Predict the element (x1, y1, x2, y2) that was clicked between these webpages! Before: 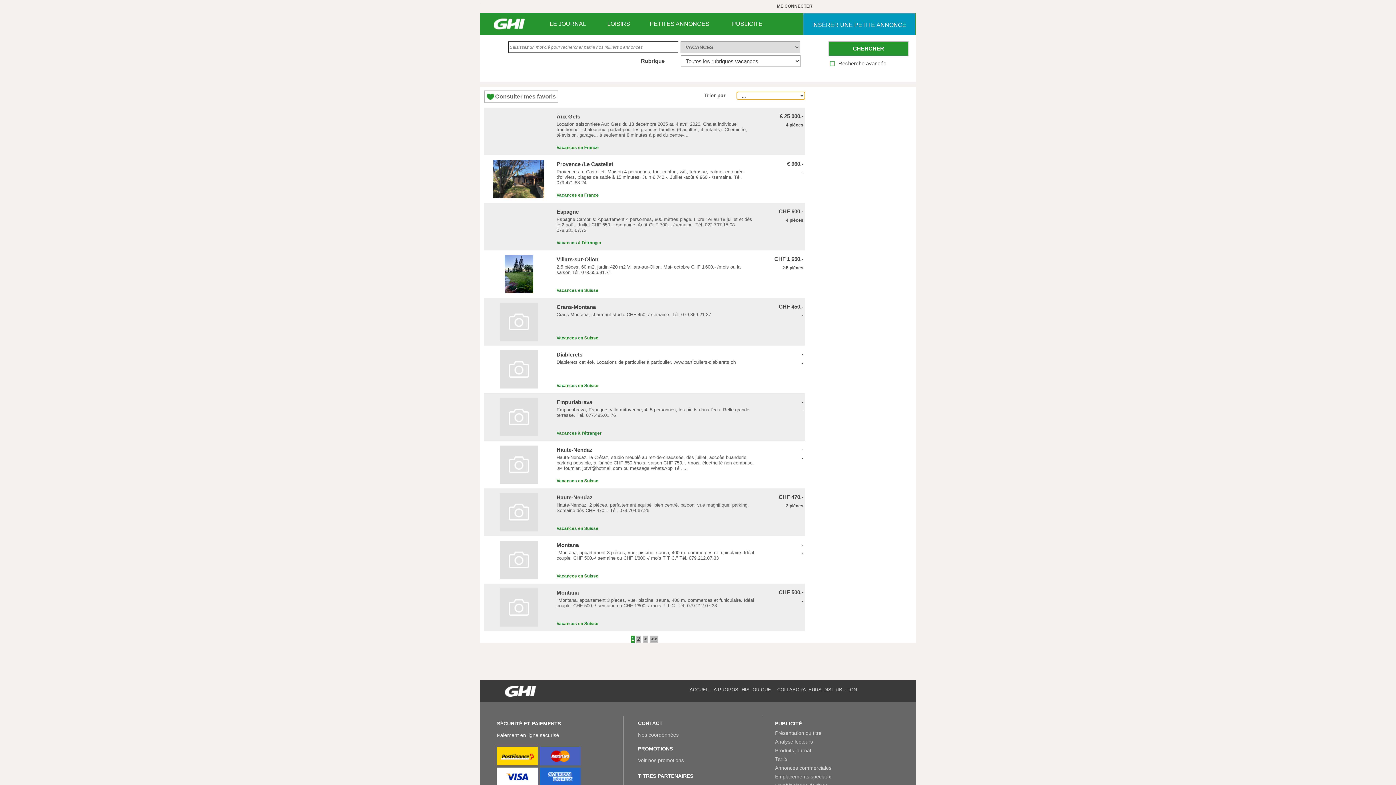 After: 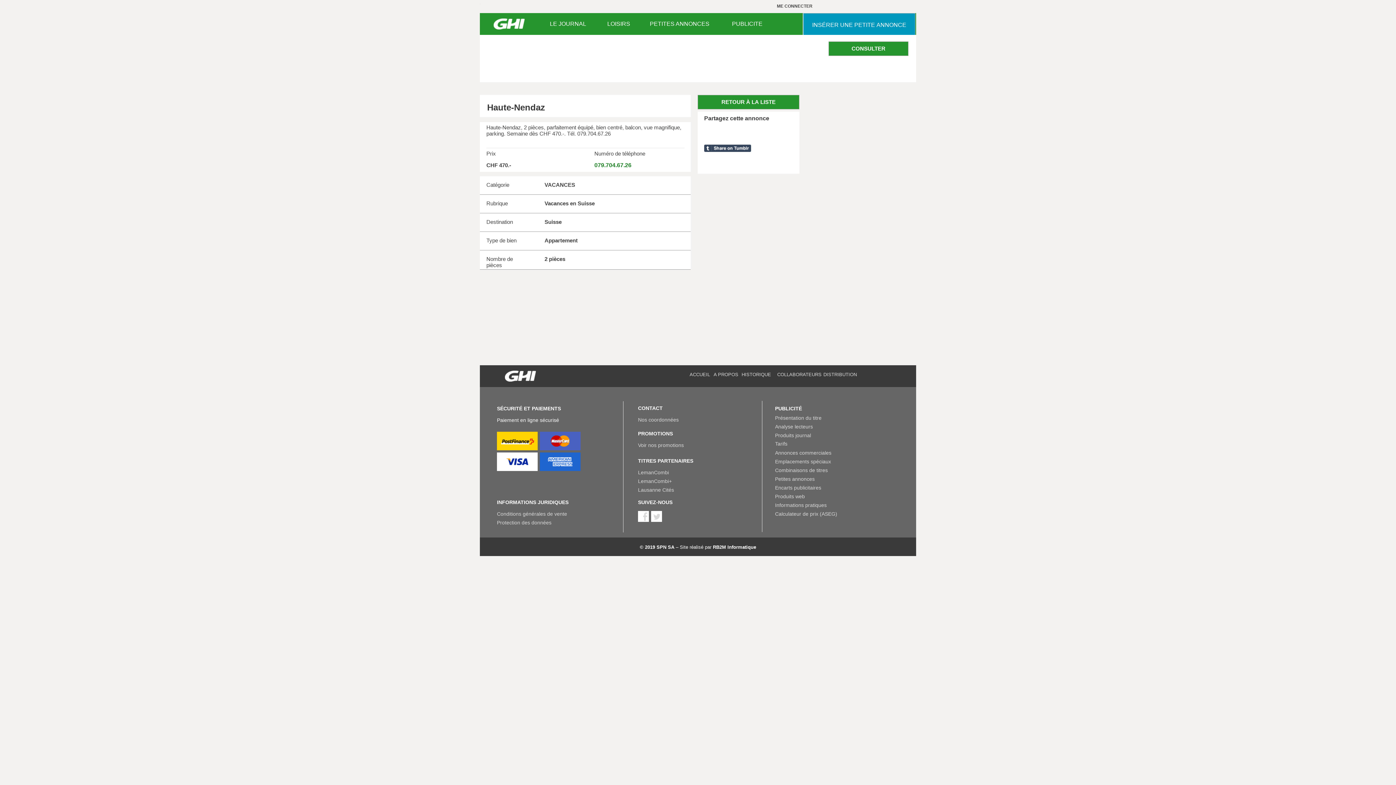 Action: label: Haute-Nendaz bbox: (556, 494, 754, 500)